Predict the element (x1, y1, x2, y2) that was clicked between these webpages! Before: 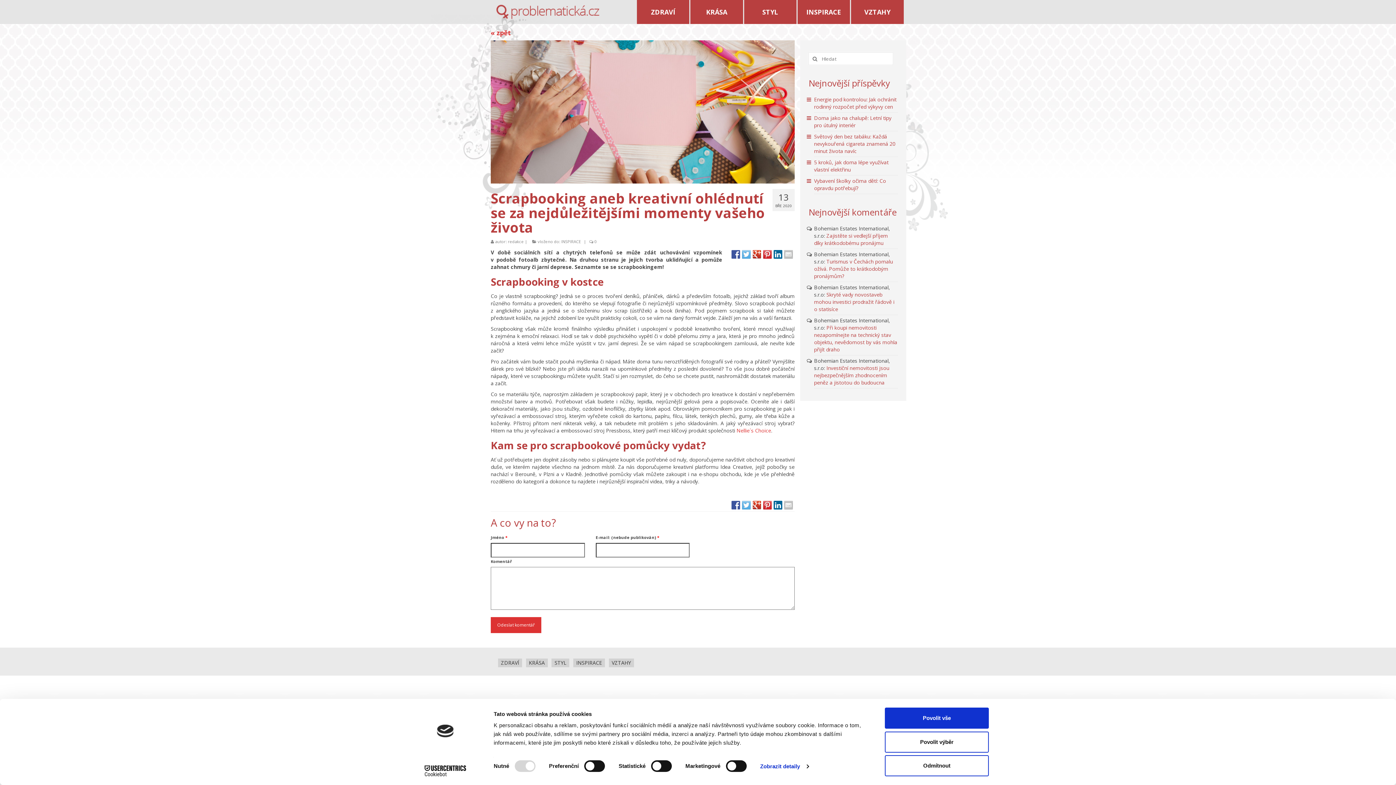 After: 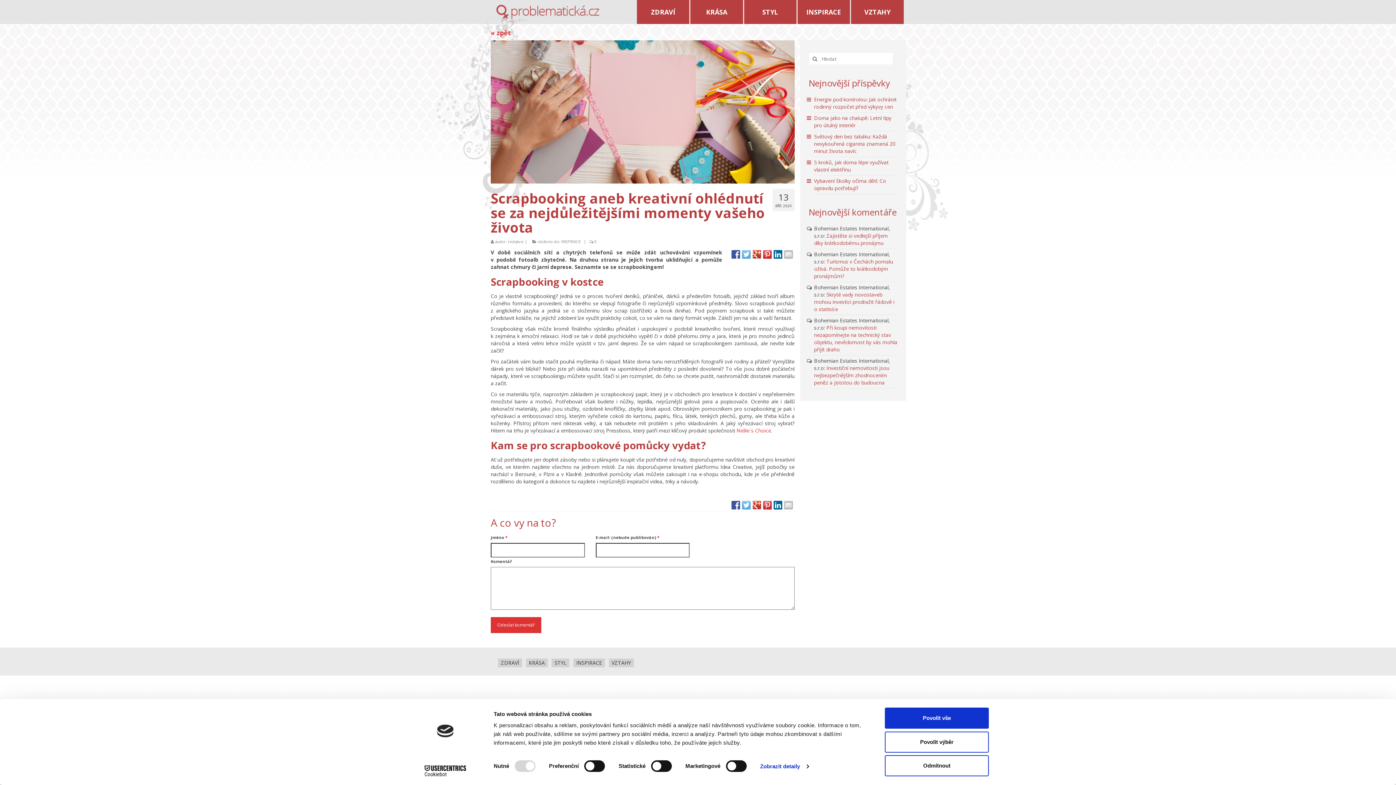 Action: label: Cookiebot - opens in a new window bbox: (413, 765, 477, 776)